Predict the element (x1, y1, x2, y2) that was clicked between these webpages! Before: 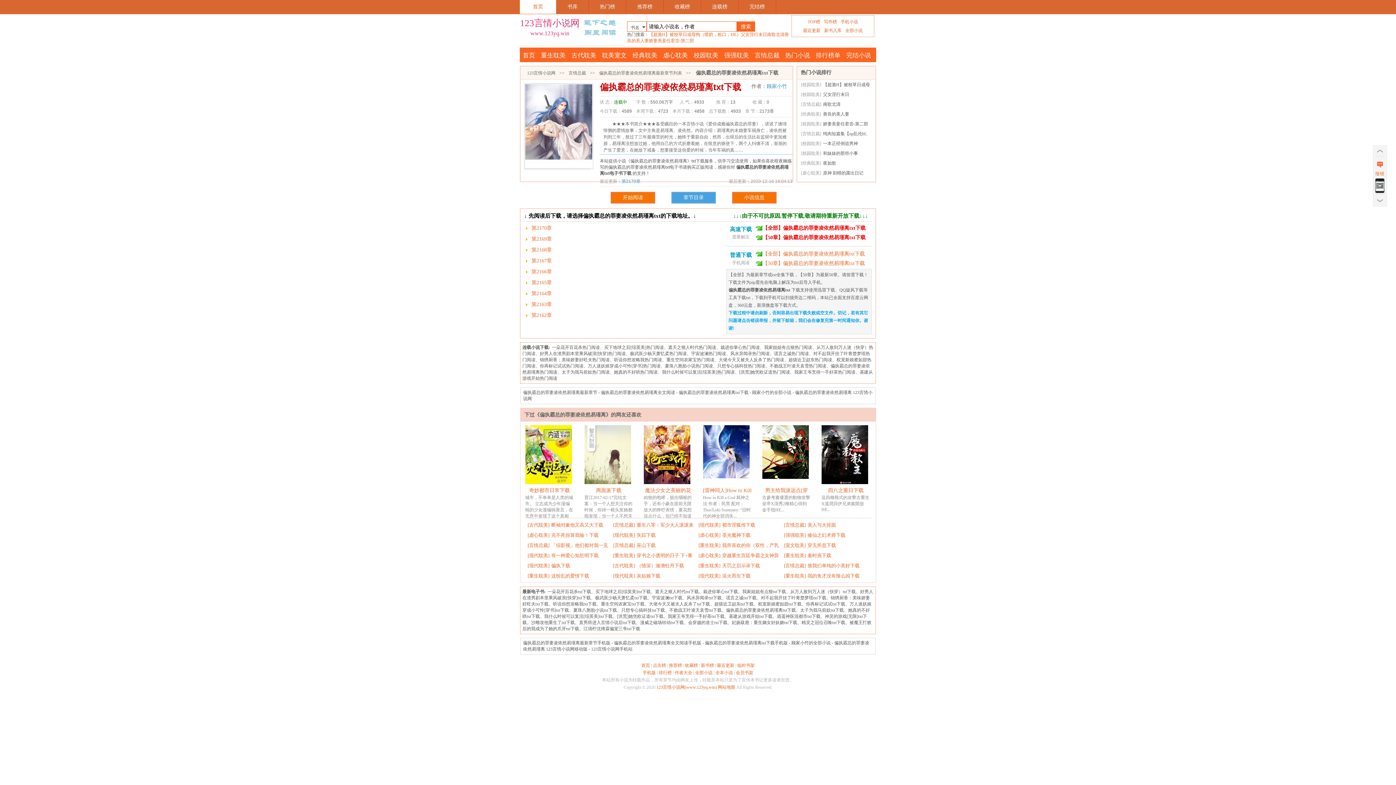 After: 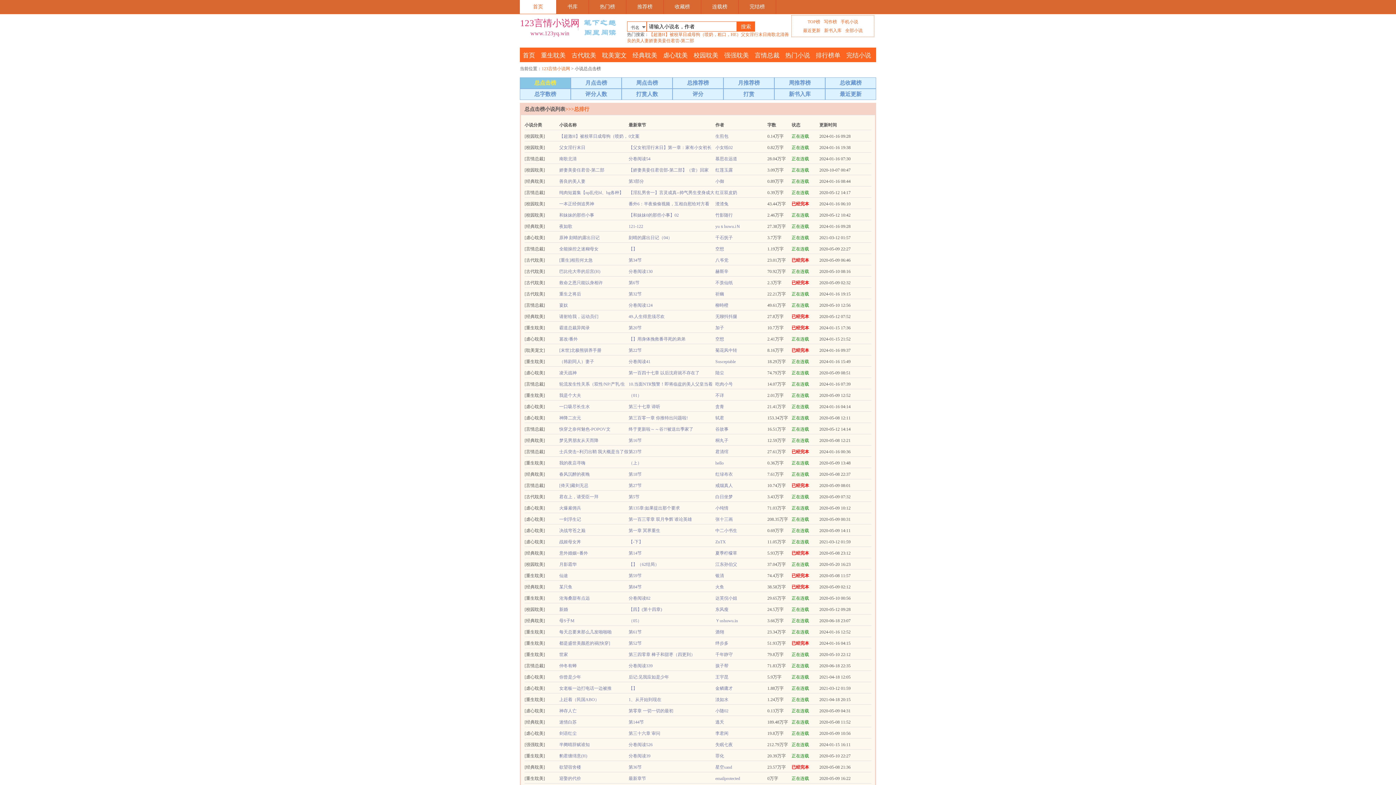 Action: label: 点击榜 bbox: (653, 663, 666, 668)